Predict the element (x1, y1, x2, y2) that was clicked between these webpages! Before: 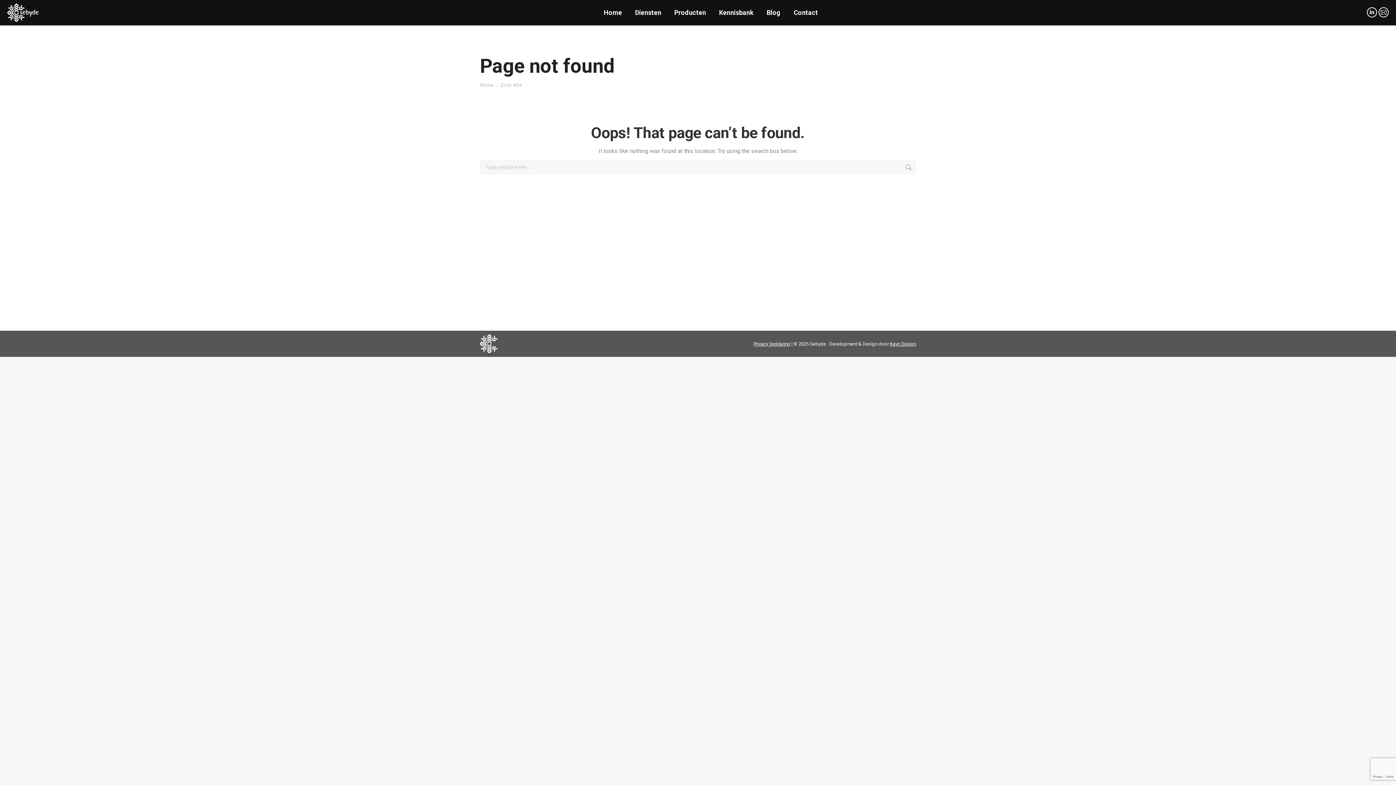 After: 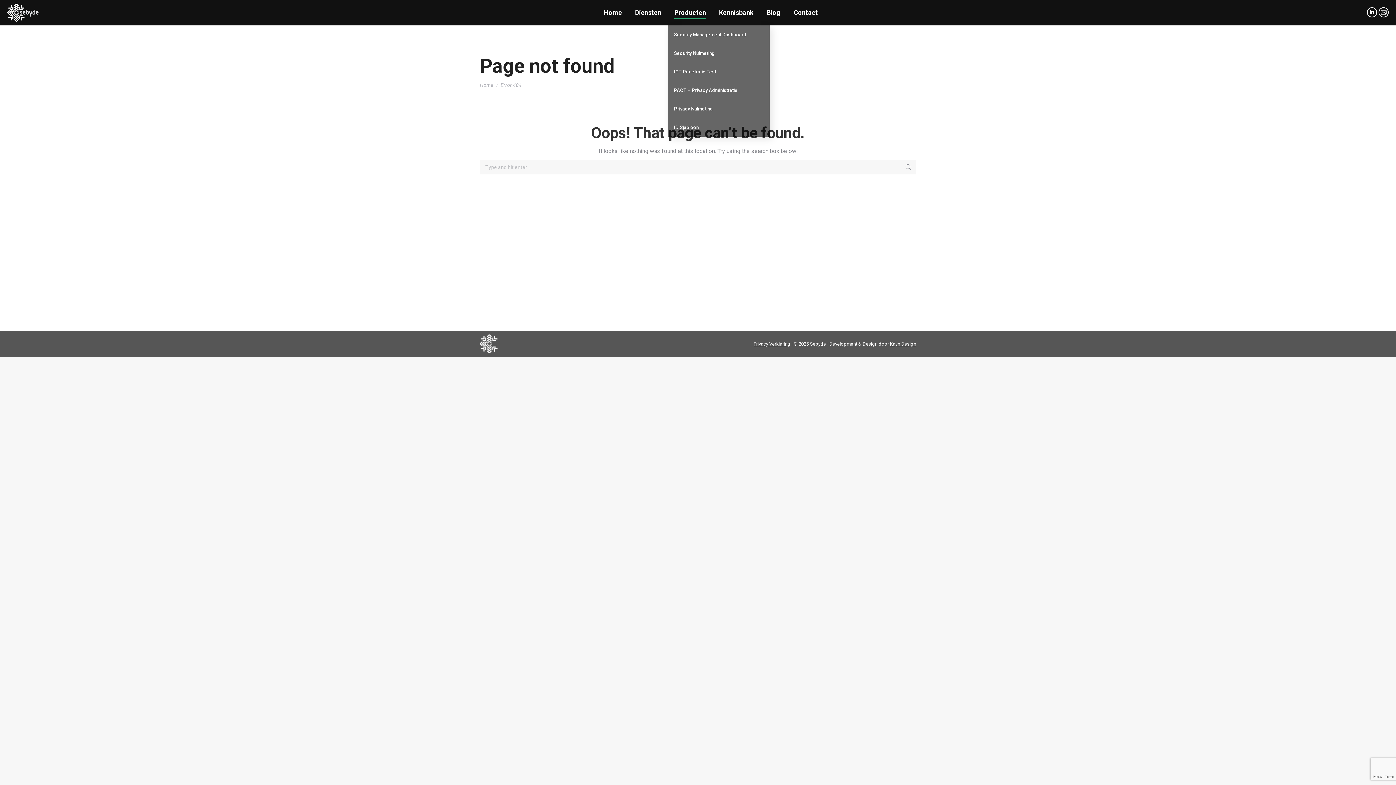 Action: label: Producten bbox: (673, 6, 707, 18)